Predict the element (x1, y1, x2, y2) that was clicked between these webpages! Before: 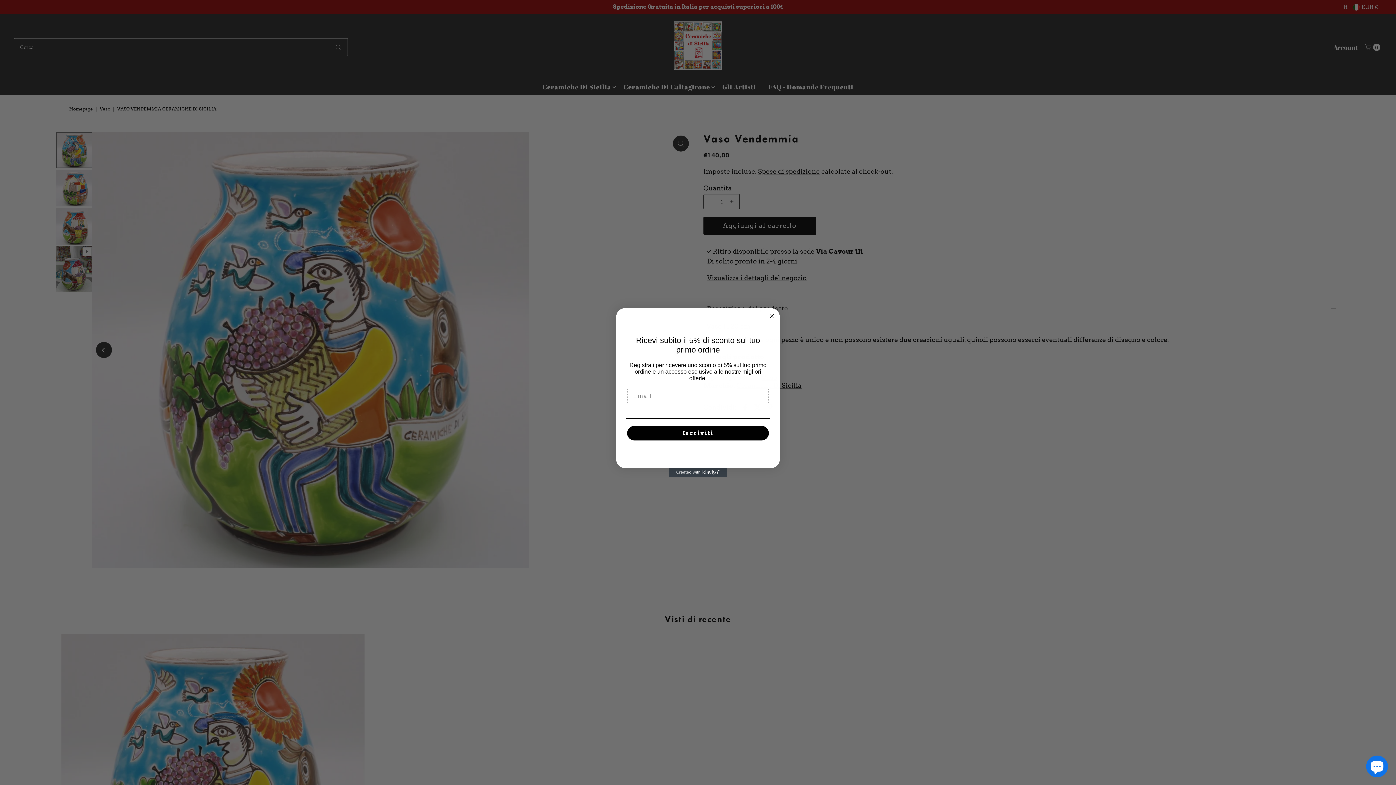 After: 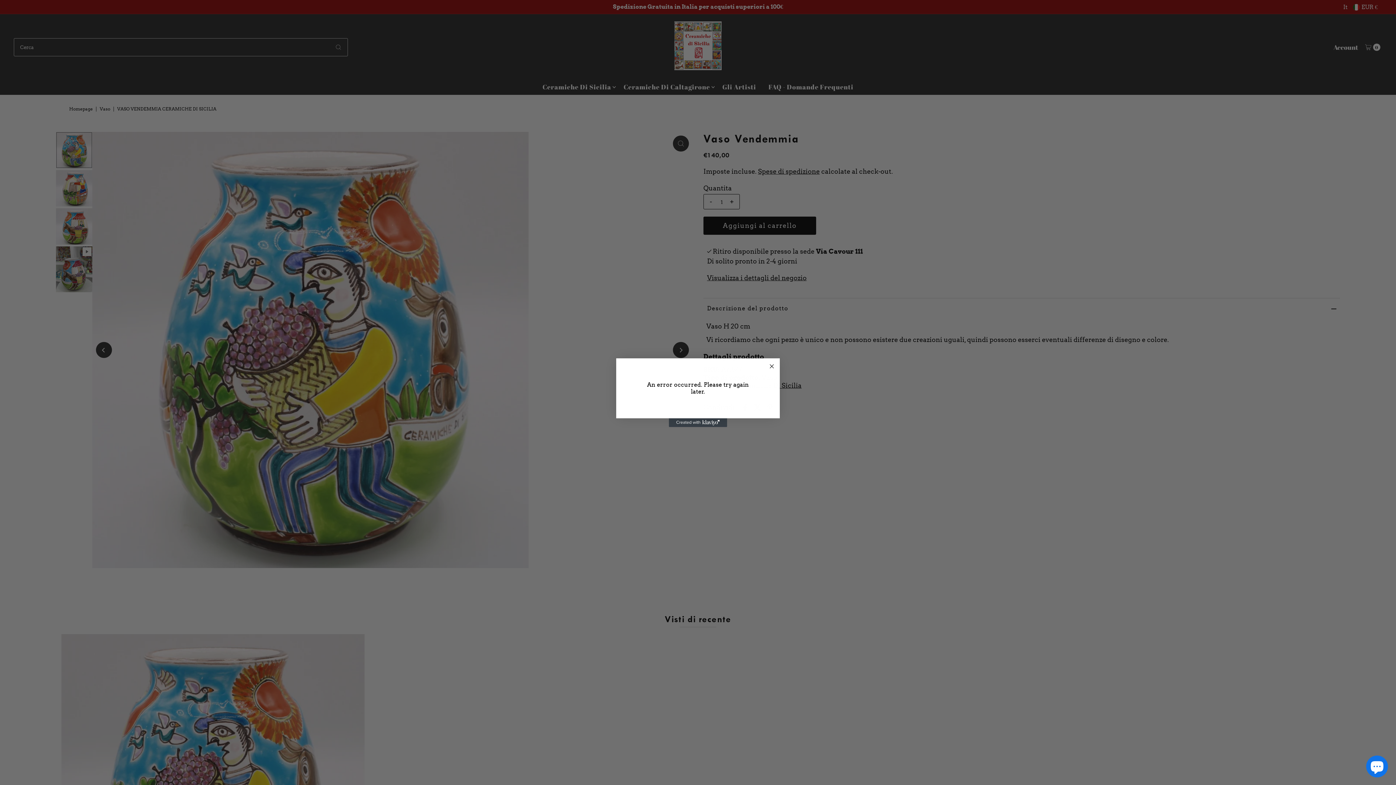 Action: label: Iscriviti bbox: (627, 426, 769, 440)